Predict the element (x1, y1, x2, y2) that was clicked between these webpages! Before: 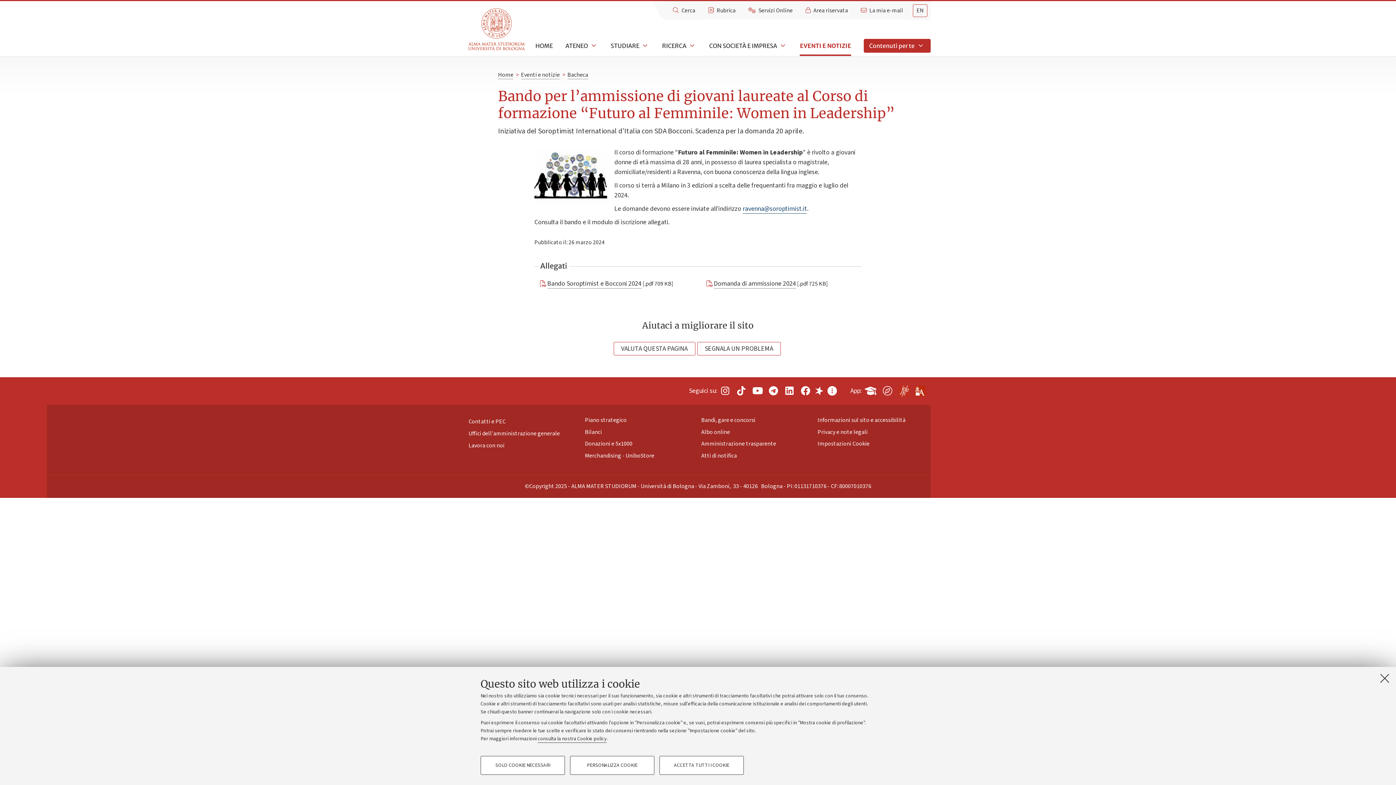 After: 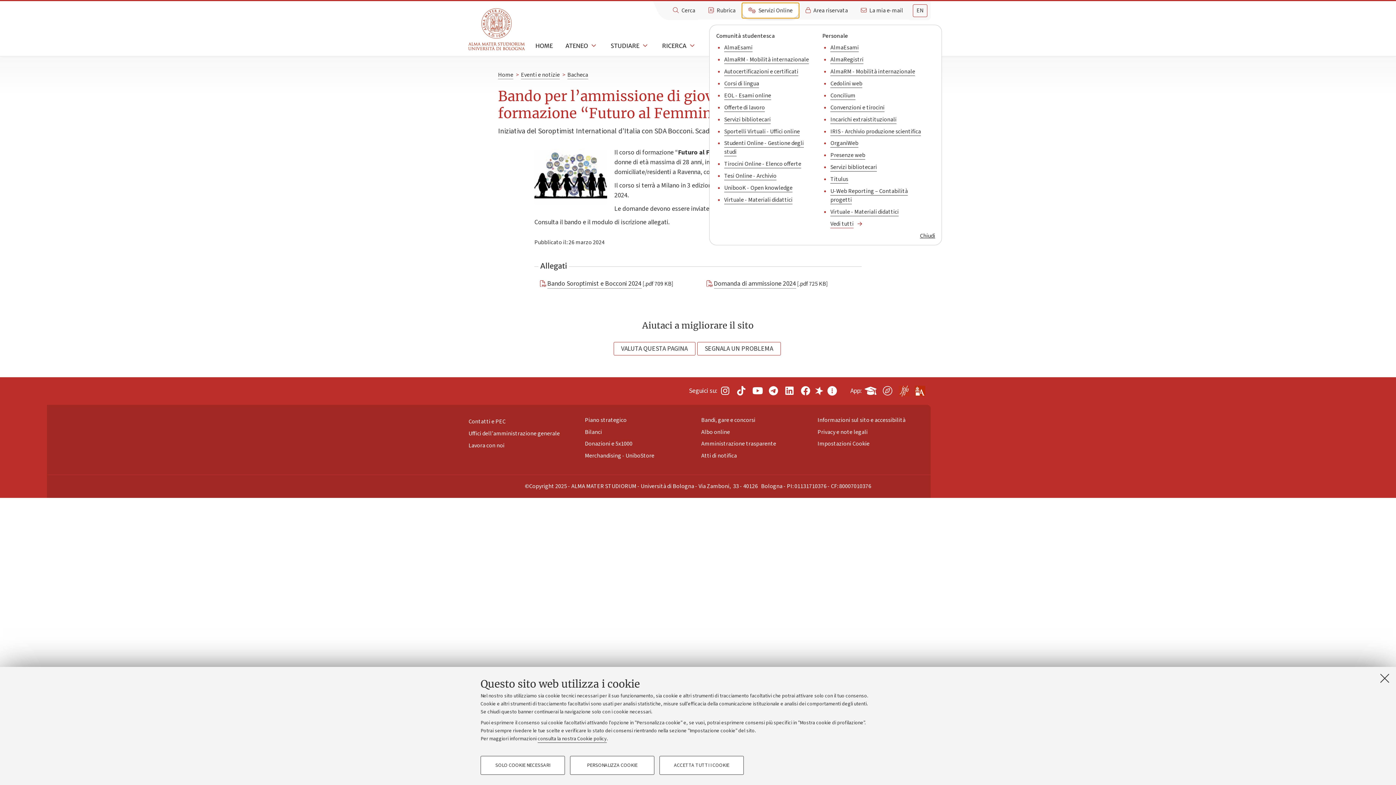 Action: label:  Servizi Online bbox: (742, 2, 799, 18)